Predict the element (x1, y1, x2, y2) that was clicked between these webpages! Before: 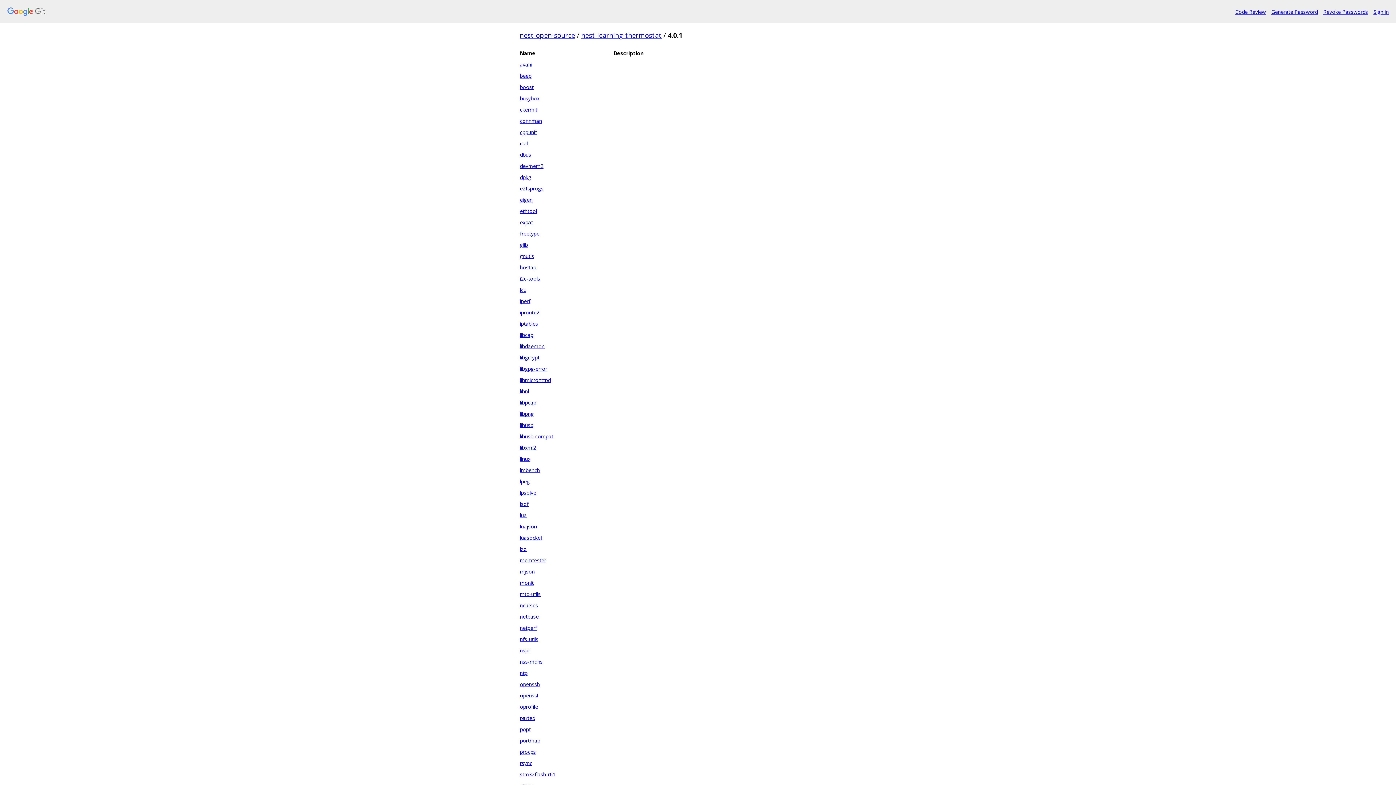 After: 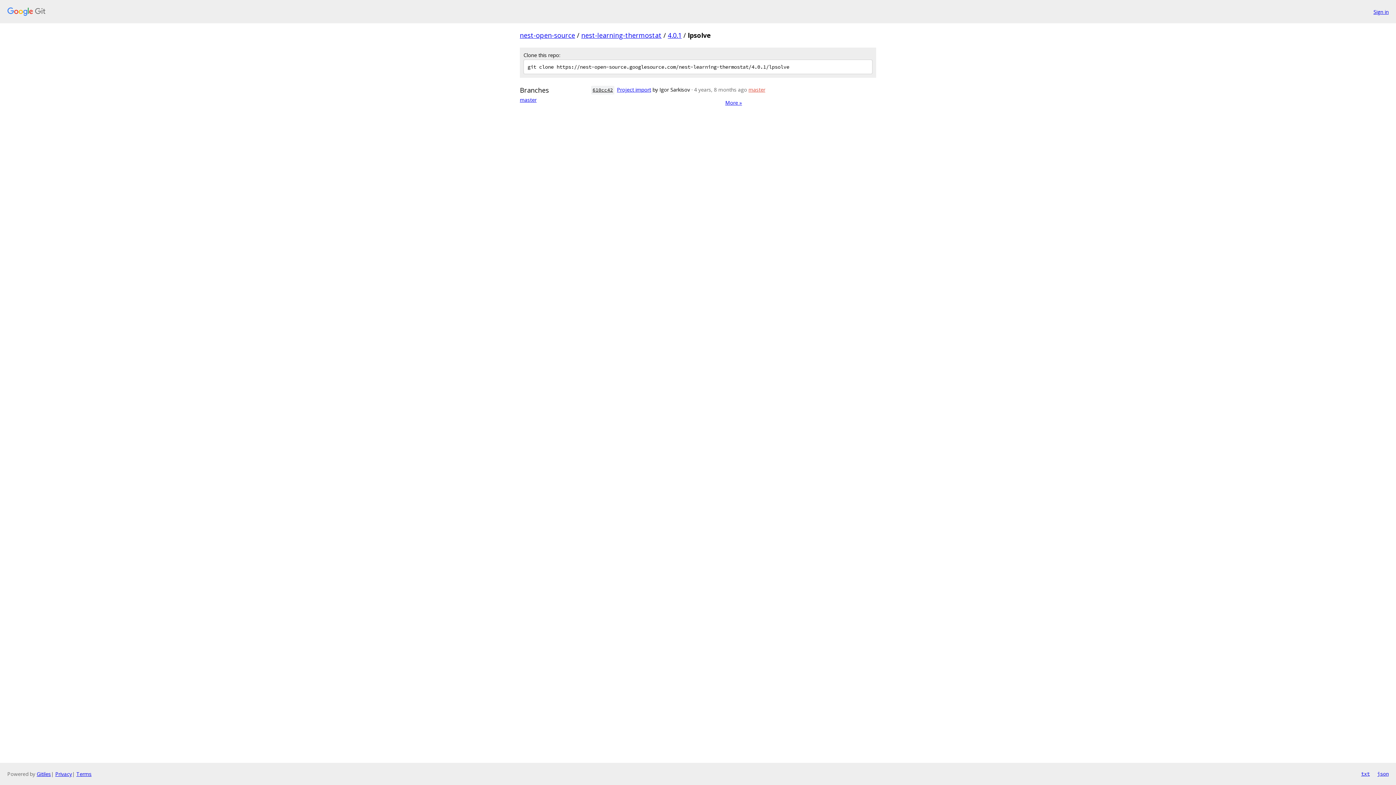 Action: bbox: (516, 487, 880, 498) label: lpsolve